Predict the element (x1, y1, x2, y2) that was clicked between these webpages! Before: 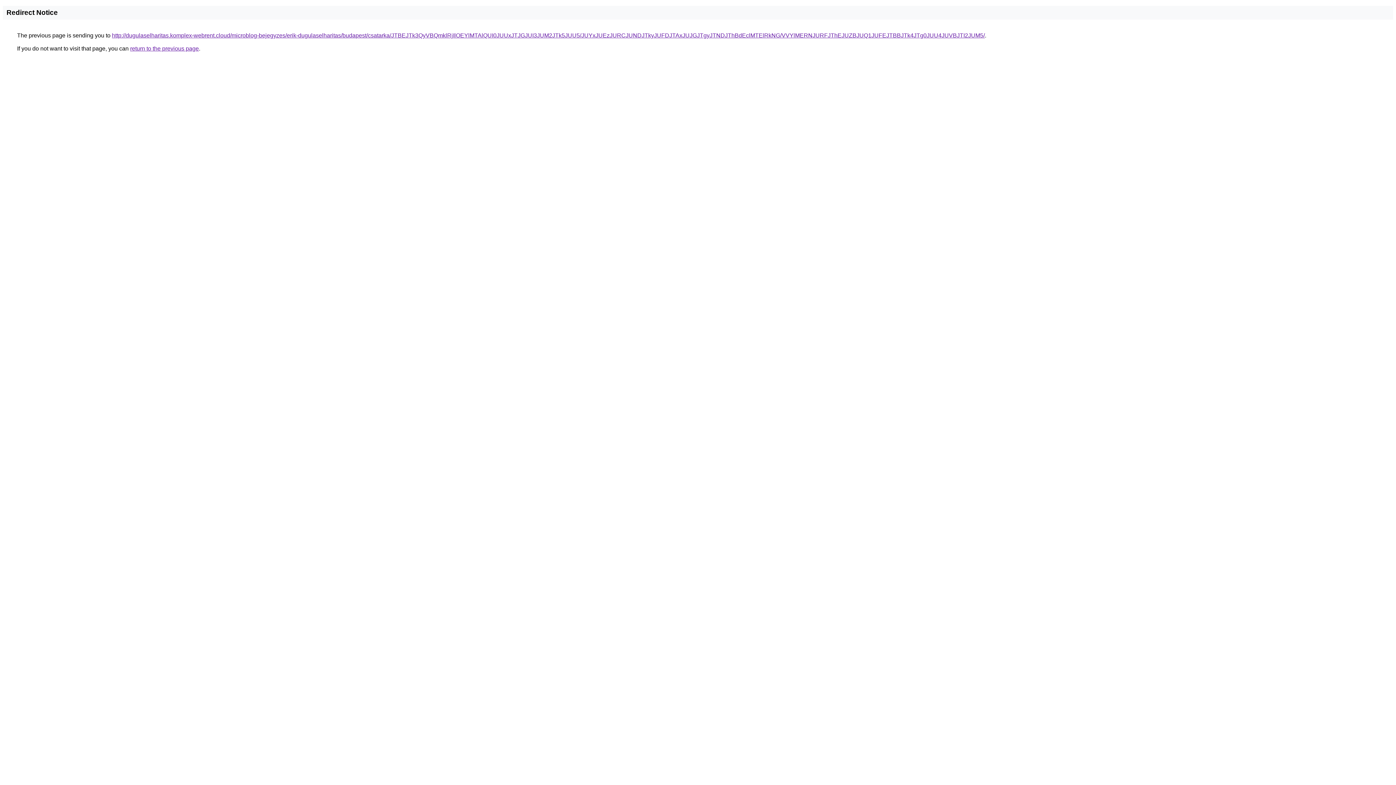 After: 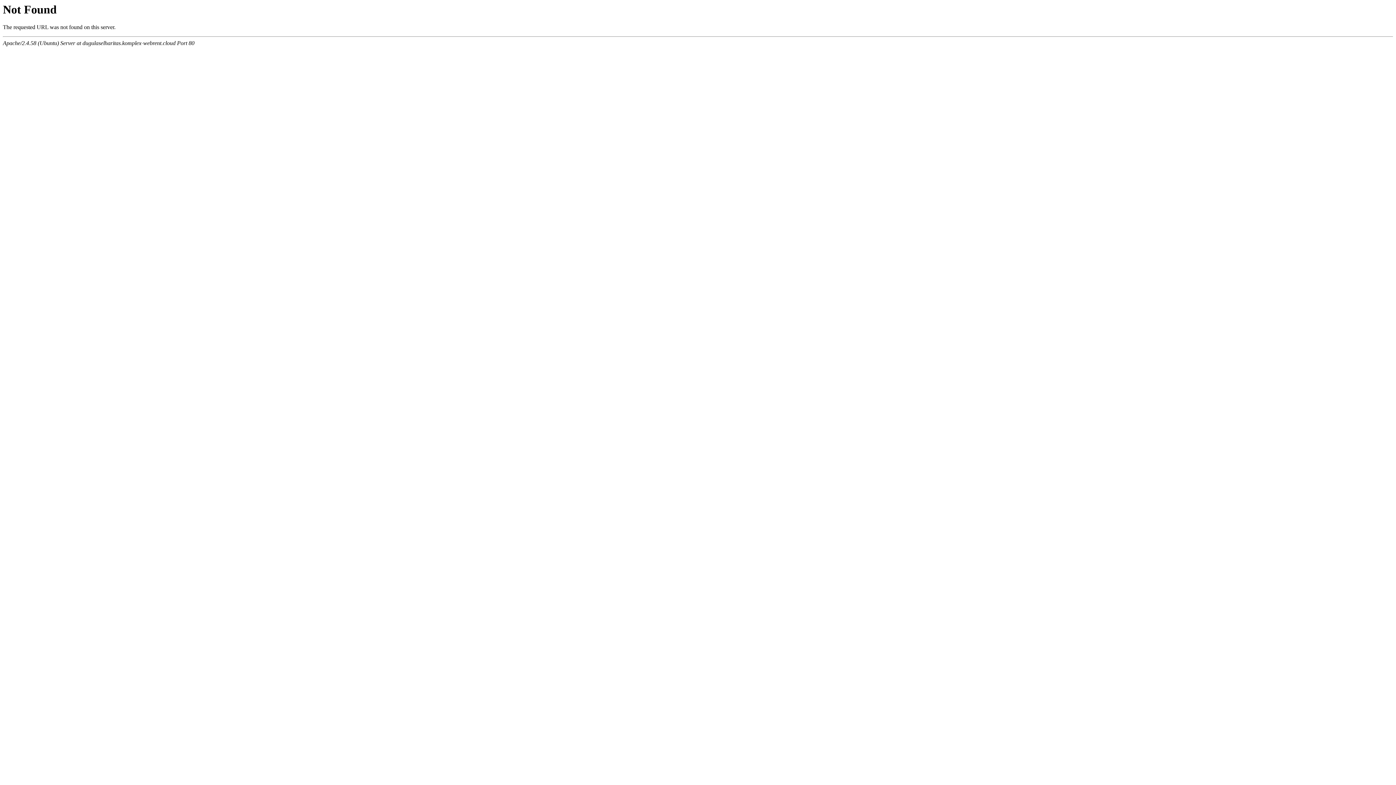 Action: label: http://dugulaselharitas.komplex-webrent.cloud/microblog-bejegyzes/erik-dugulaselharitas/budapest/csatarka/JTBEJTk3QyVBQmklRjIlOEYlMTAlQUI0JUUxJTJGJUI3JUM2JTk5JUU5/JUYxJUEzJURCJUNDJTkyJUFDJTAxJUJGJTgyJTNDJThBdEclMTElRkNG/VVYlMERNJURFJThEJUZBJUQ1JUFEJTBBJTk4JTg0JUU4JUVBJTI2JUM5/ bbox: (112, 32, 985, 38)